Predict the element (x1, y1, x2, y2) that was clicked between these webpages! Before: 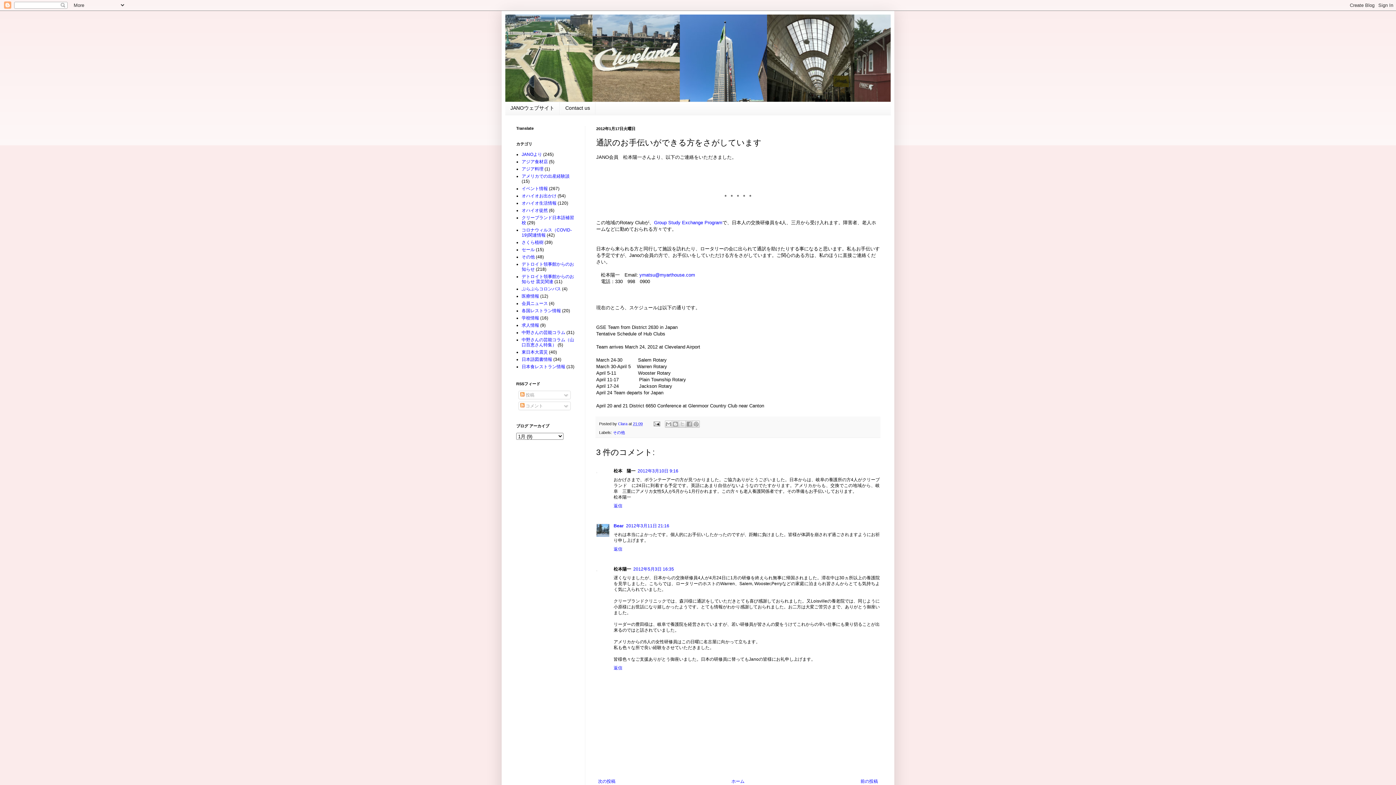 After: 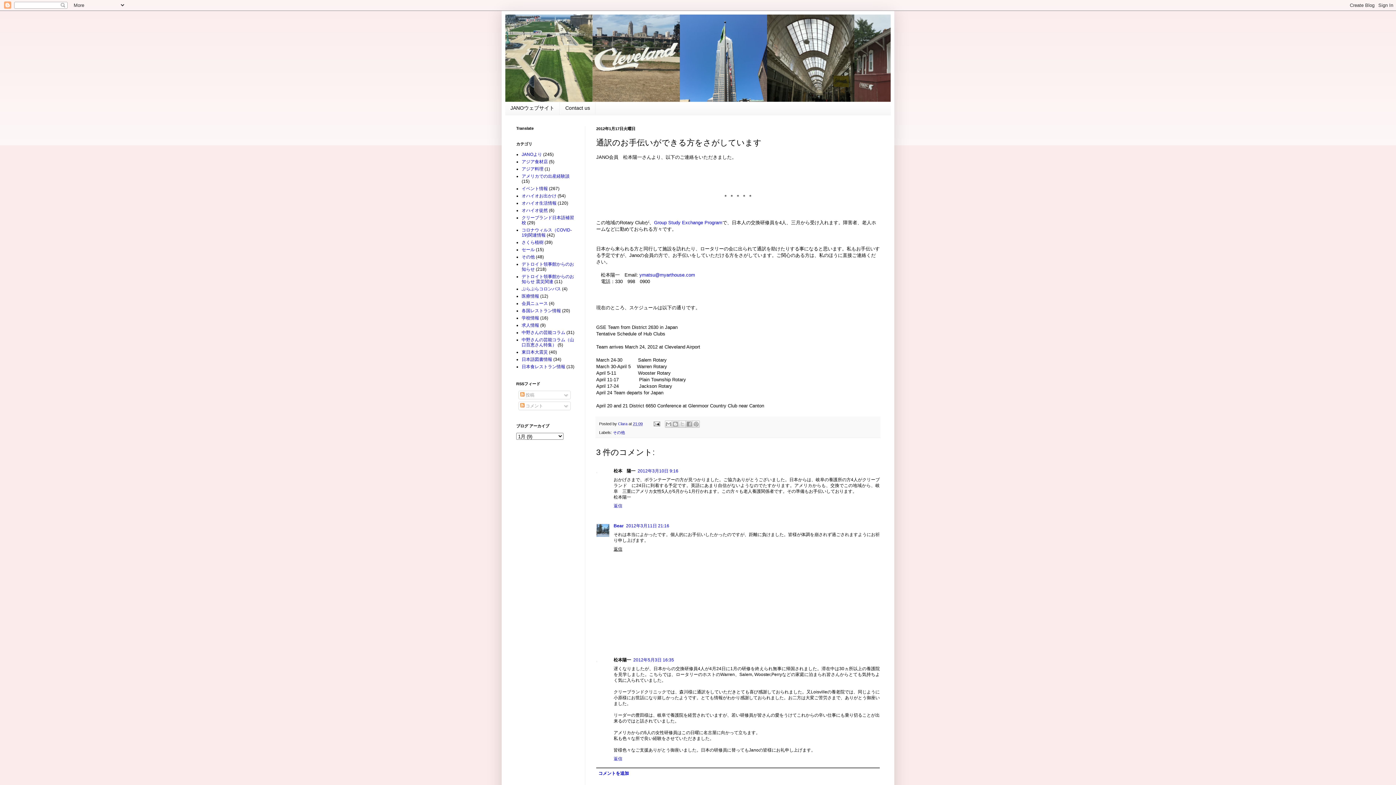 Action: bbox: (613, 545, 624, 551) label: 返信